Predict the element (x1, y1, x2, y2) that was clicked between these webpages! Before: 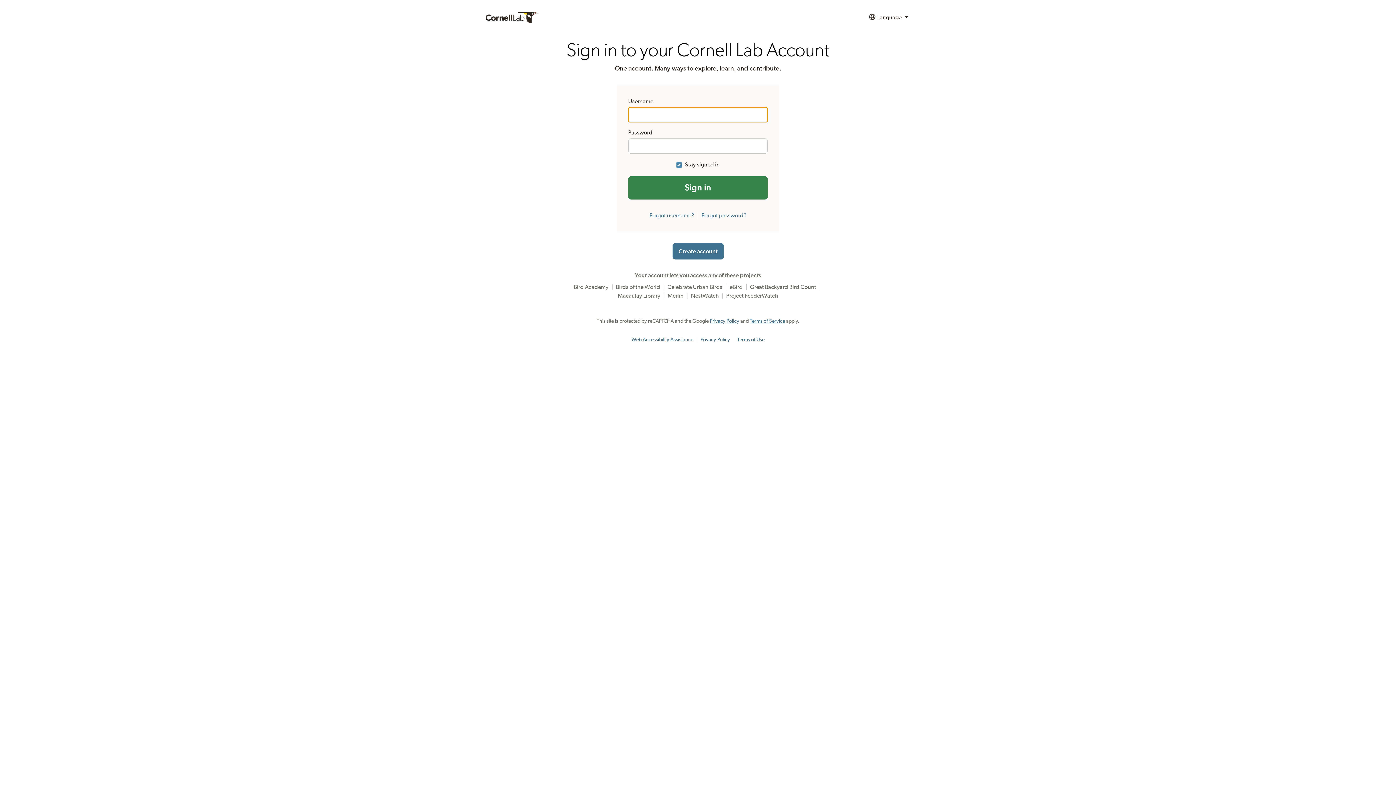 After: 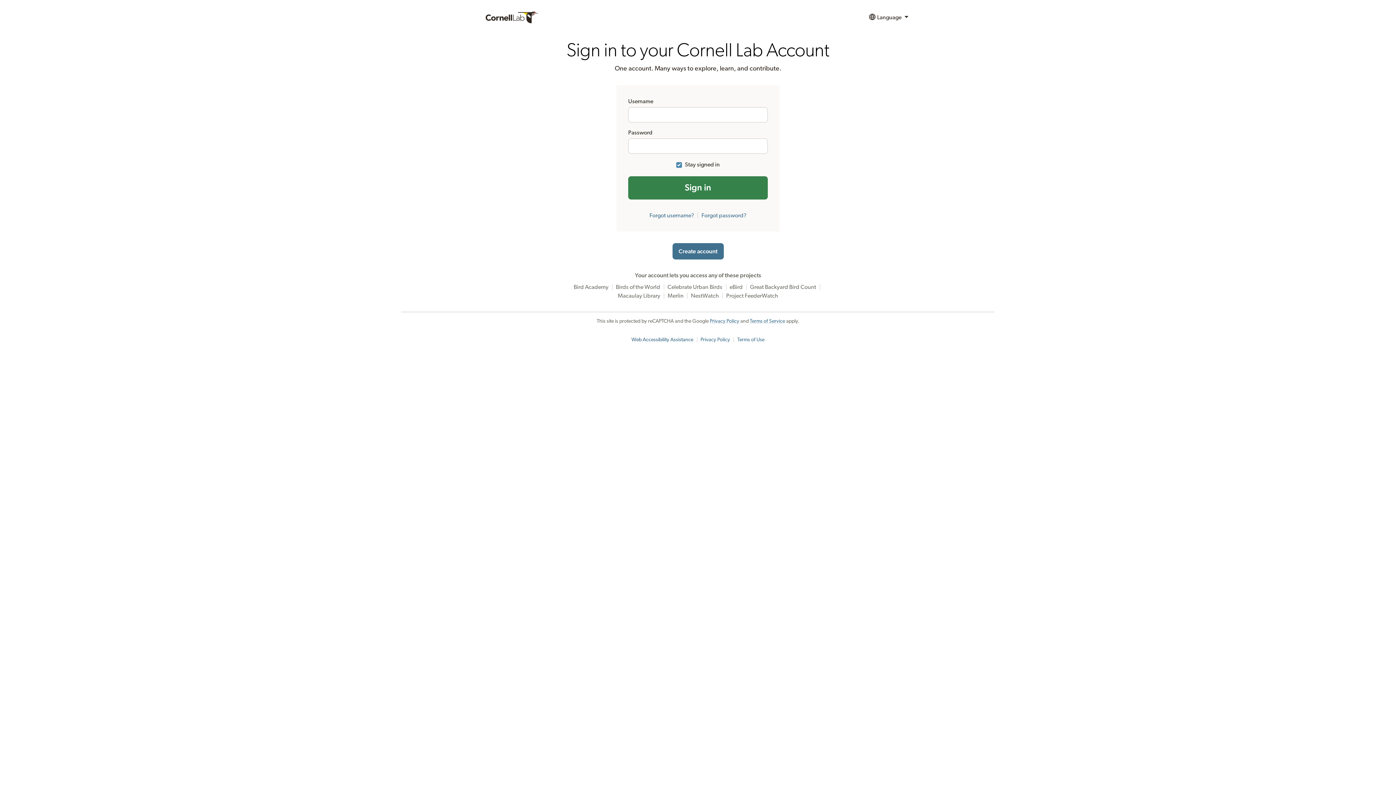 Action: label: Web Accessibility Assistance bbox: (631, 337, 693, 342)